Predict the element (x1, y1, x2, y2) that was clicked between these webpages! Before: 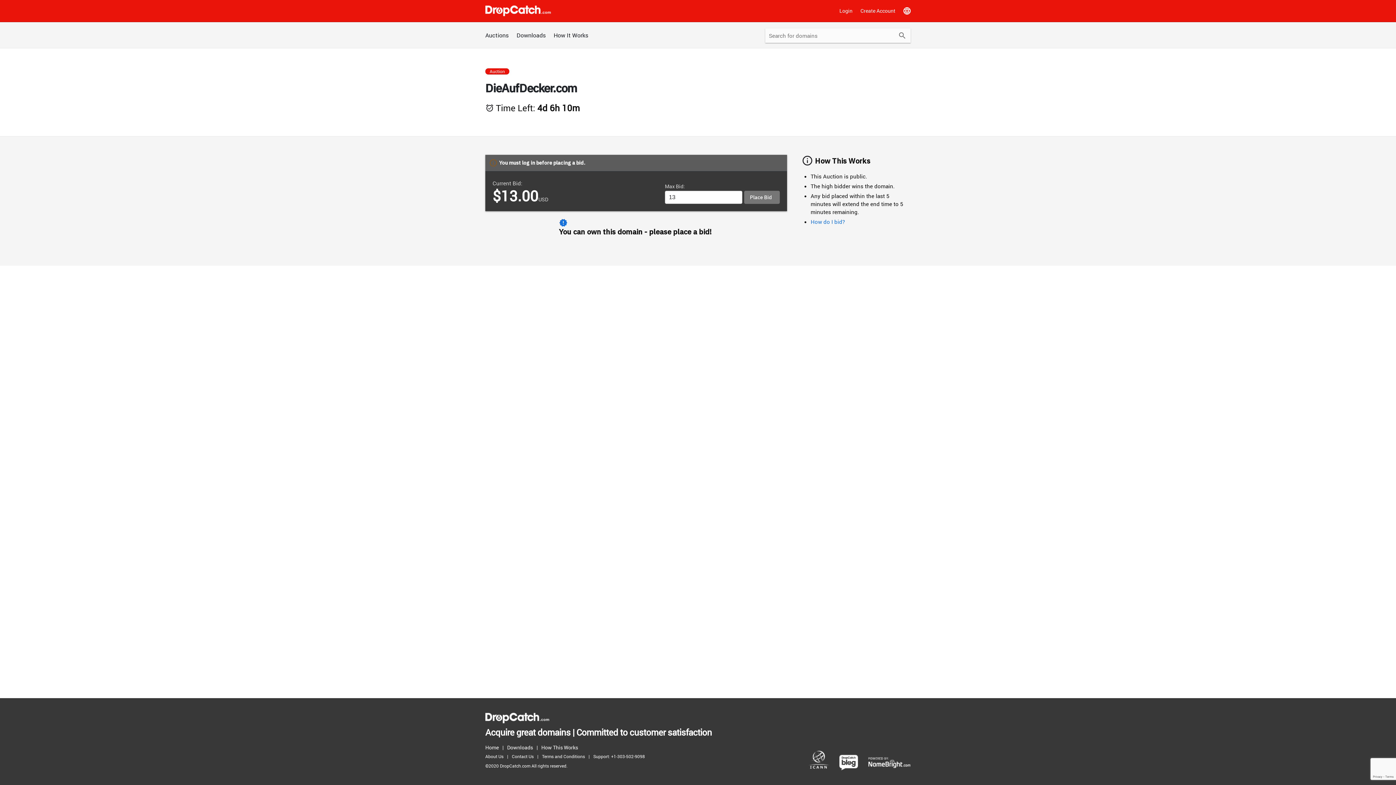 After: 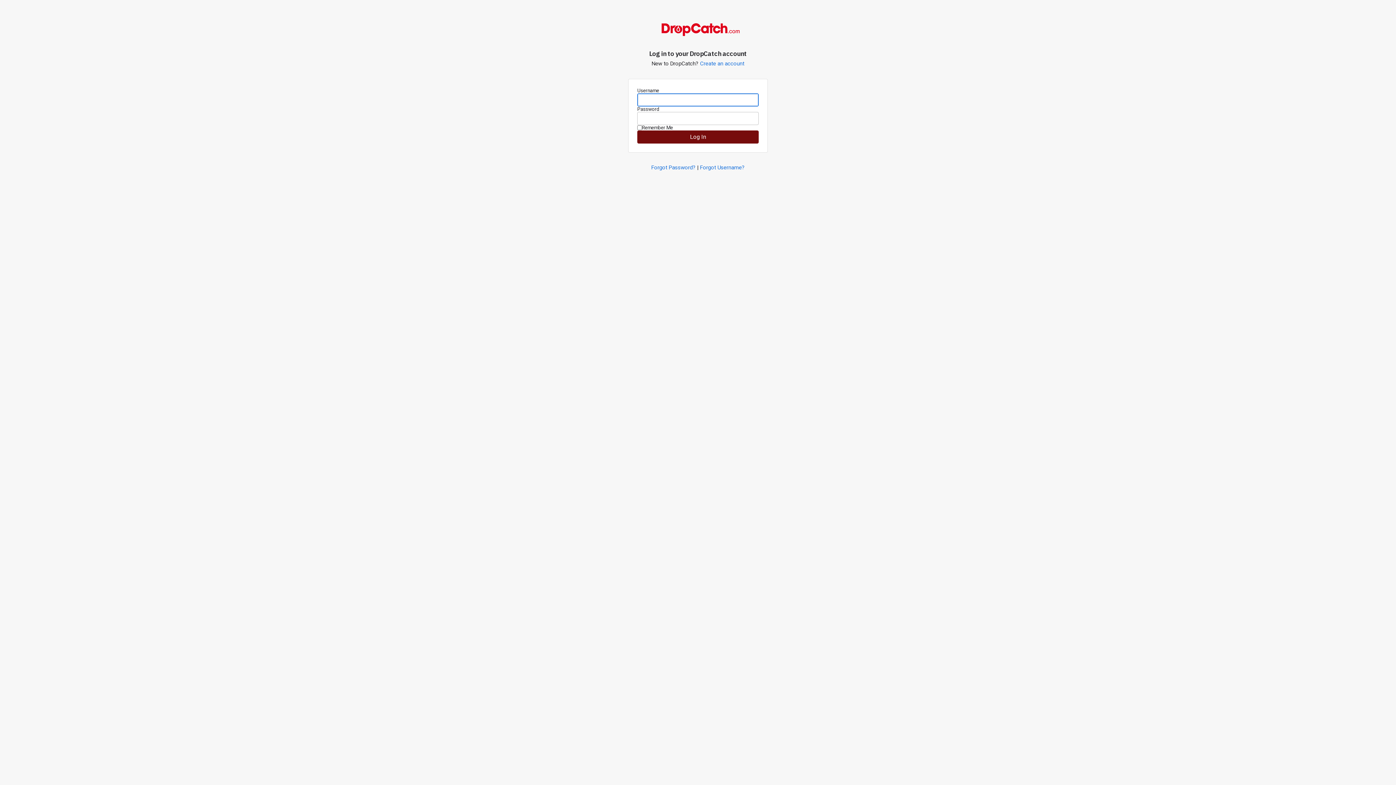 Action: bbox: (836, 3, 856, 18) label: Login